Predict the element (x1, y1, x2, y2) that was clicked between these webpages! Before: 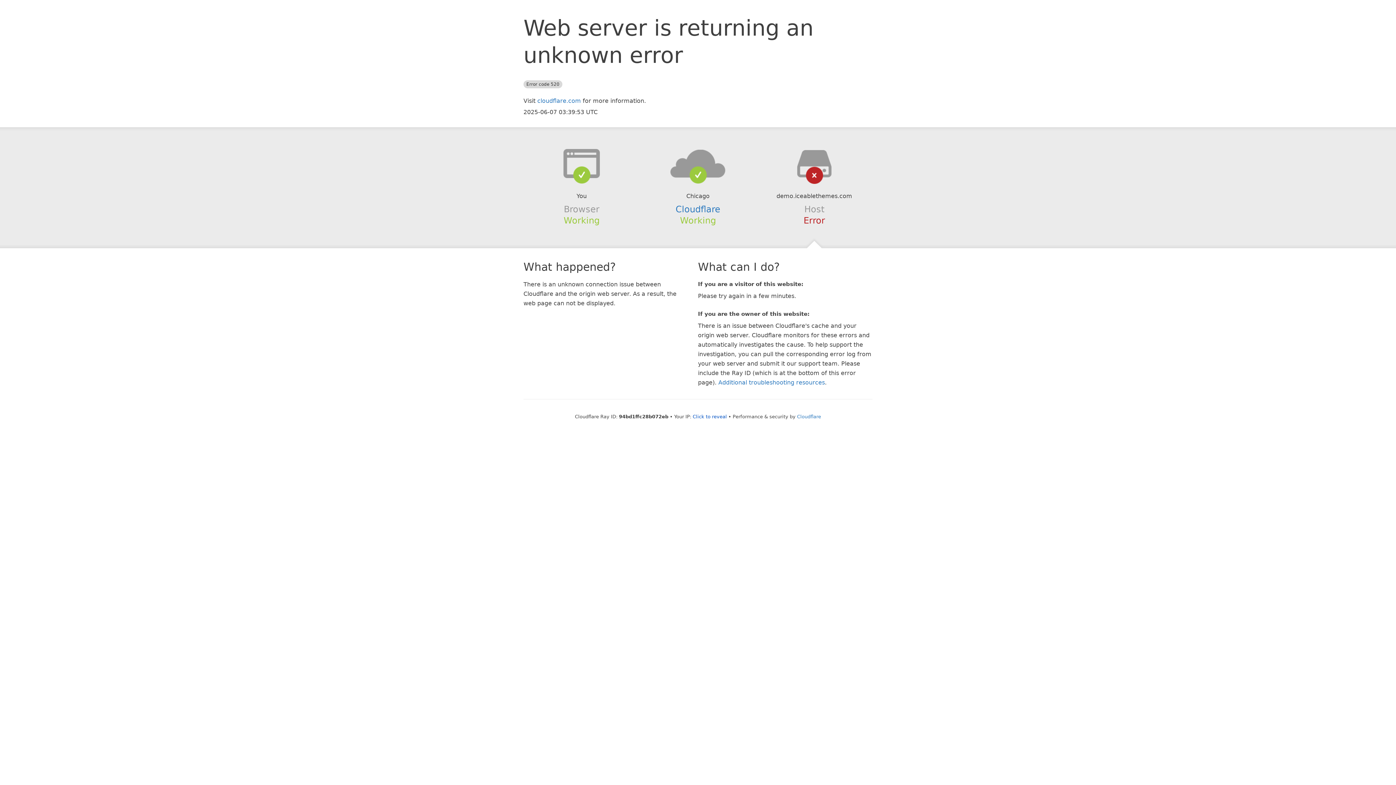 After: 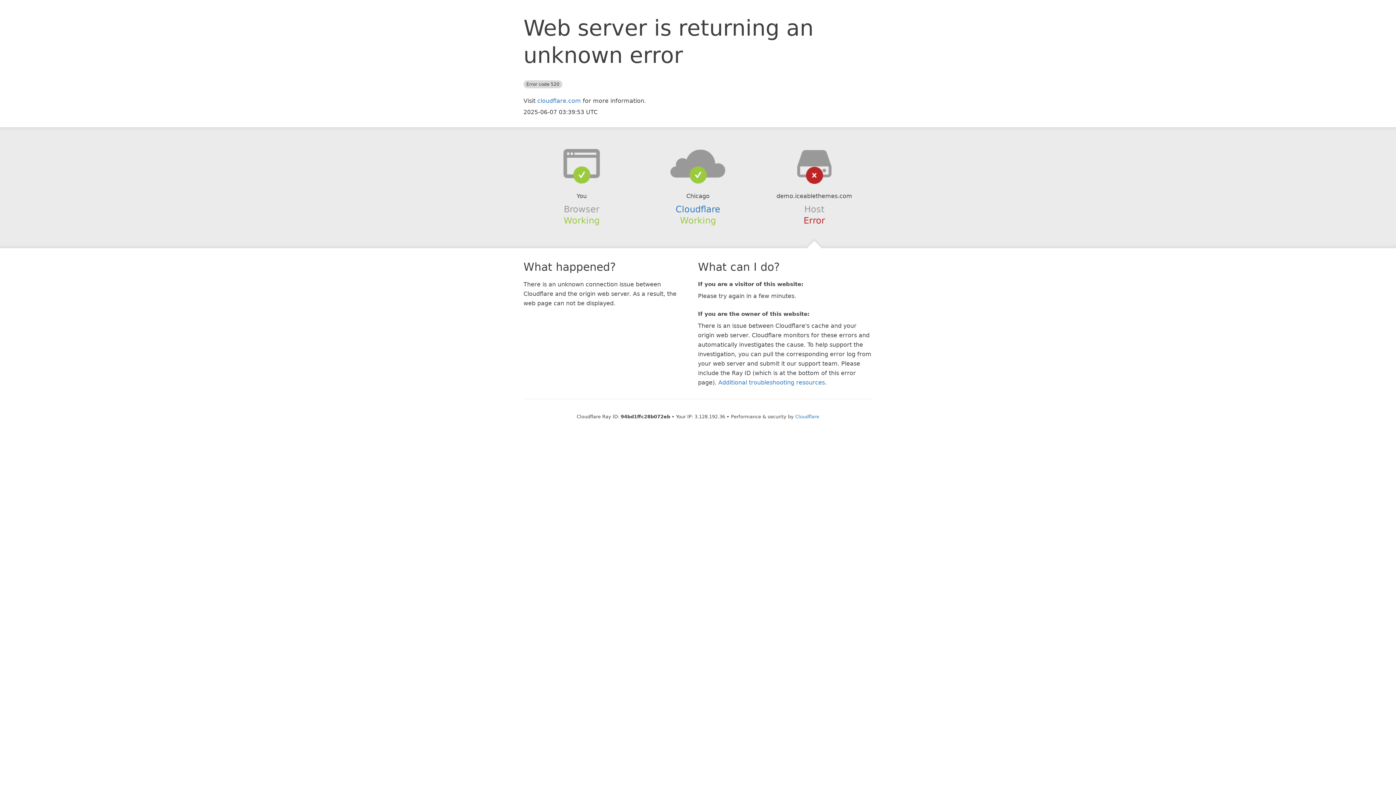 Action: label: Click to reveal bbox: (692, 414, 727, 419)